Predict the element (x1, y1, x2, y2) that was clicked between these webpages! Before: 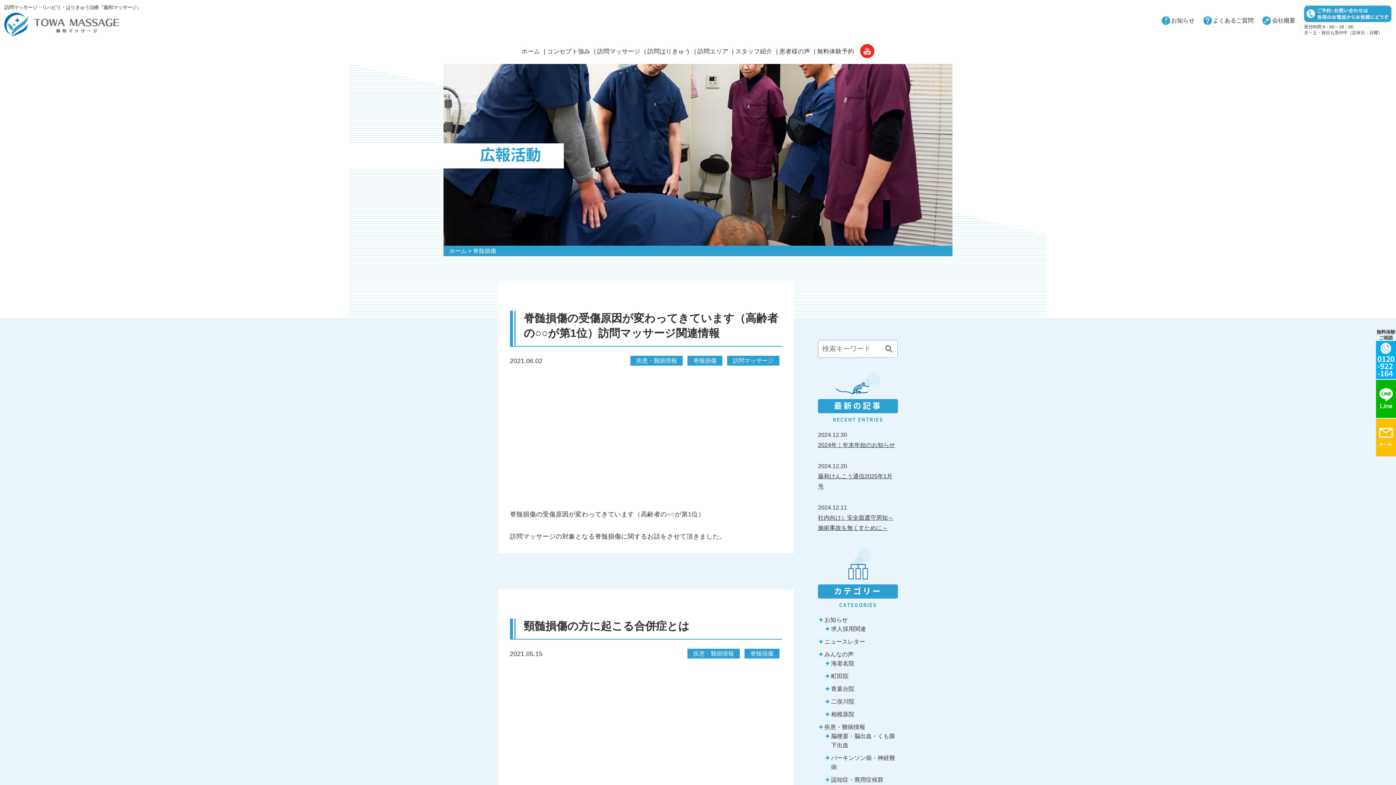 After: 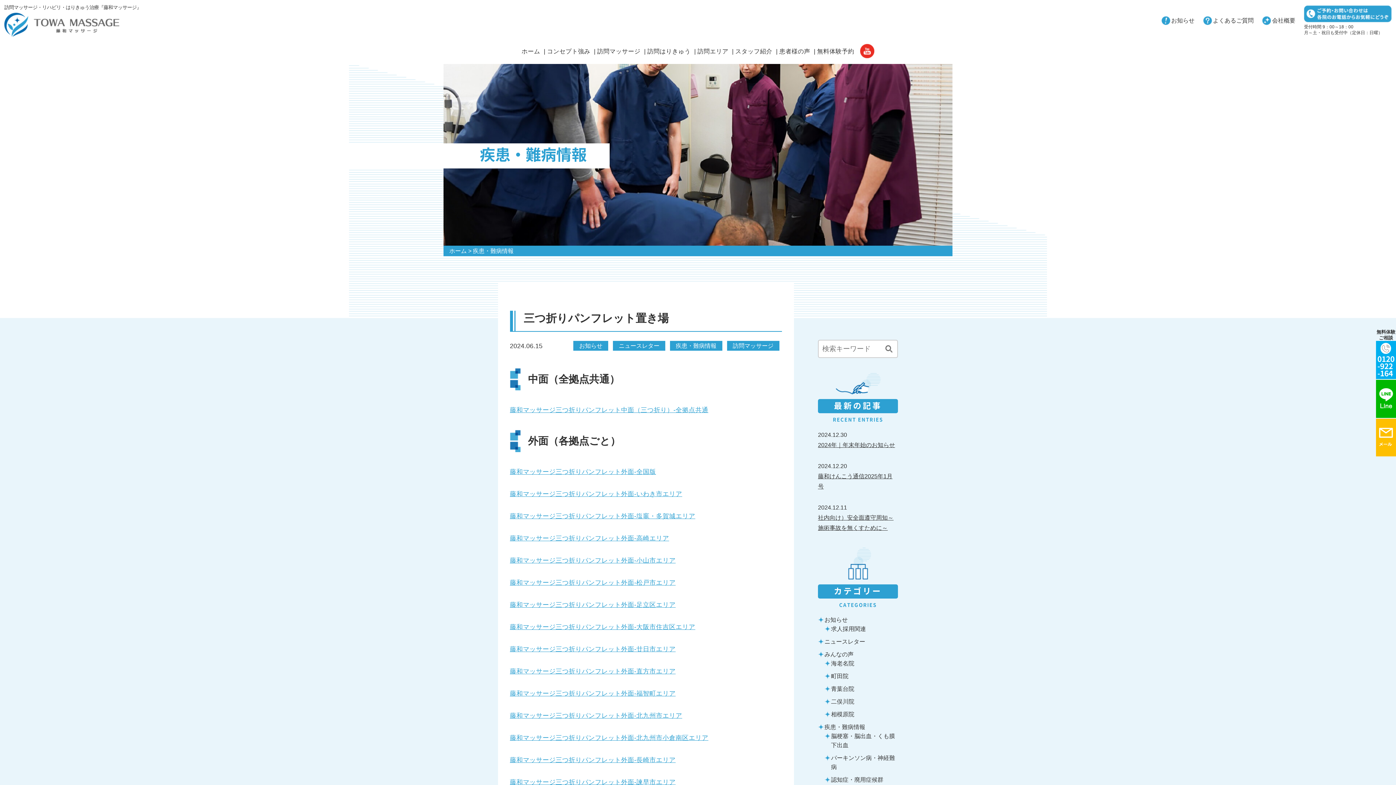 Action: bbox: (824, 724, 865, 730) label: 疾患・難病情報